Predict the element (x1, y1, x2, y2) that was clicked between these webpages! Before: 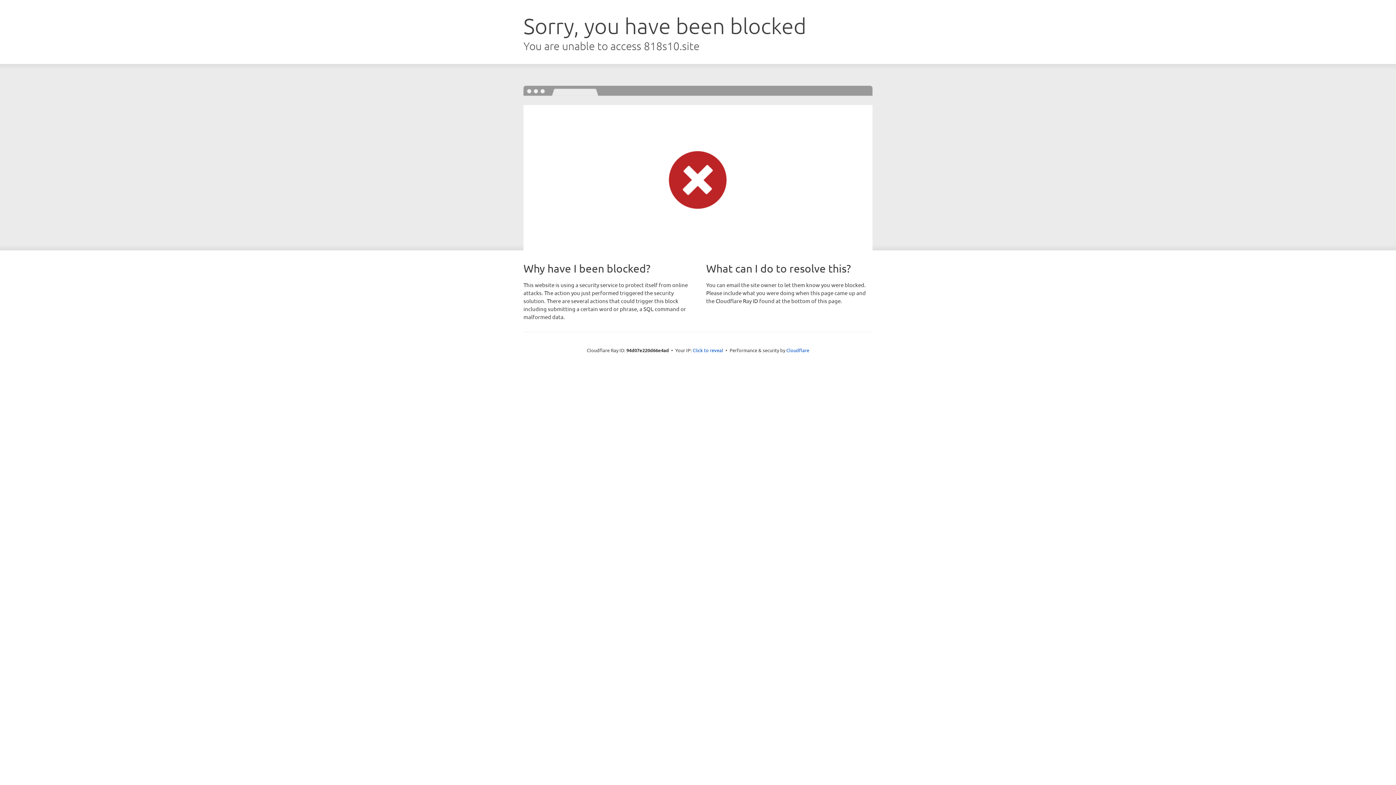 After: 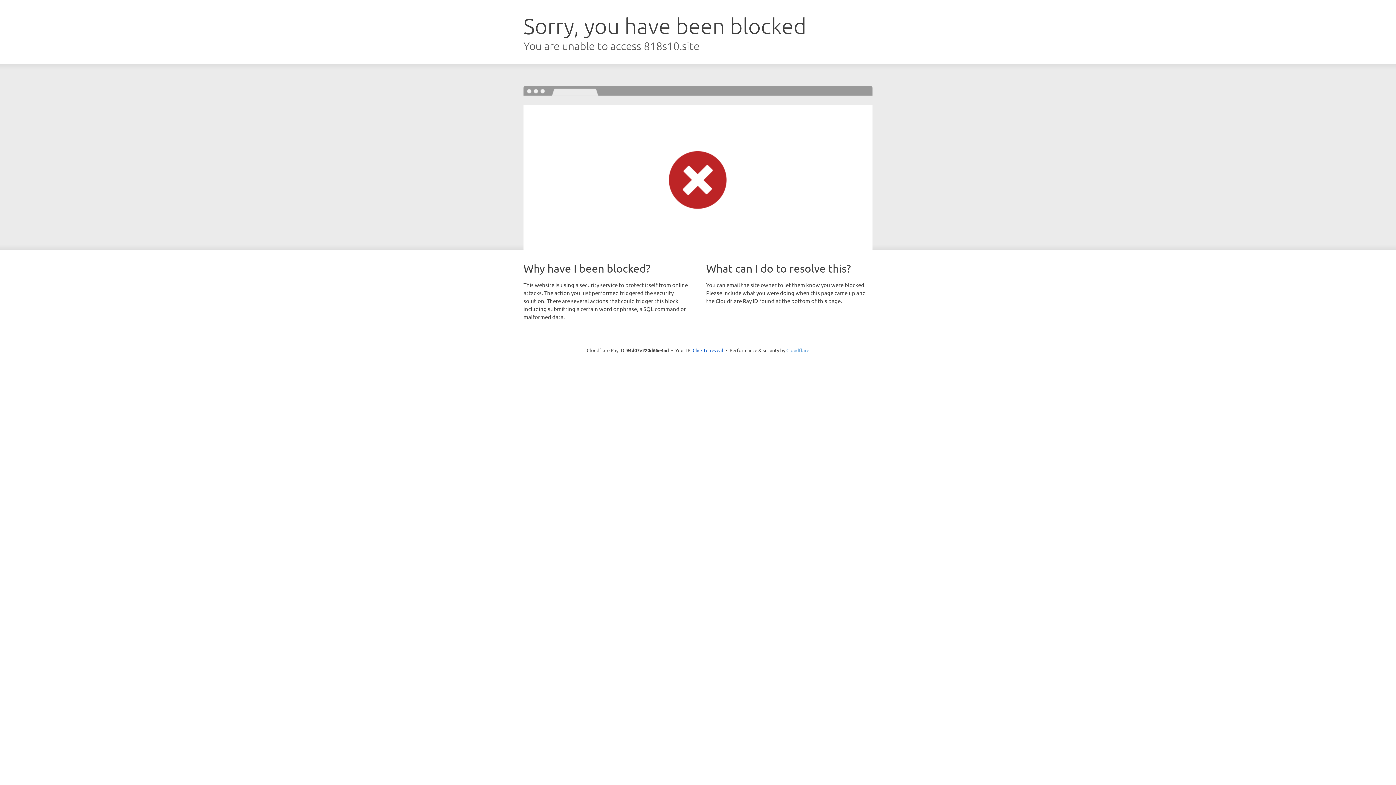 Action: bbox: (786, 347, 809, 353) label: Cloudflare